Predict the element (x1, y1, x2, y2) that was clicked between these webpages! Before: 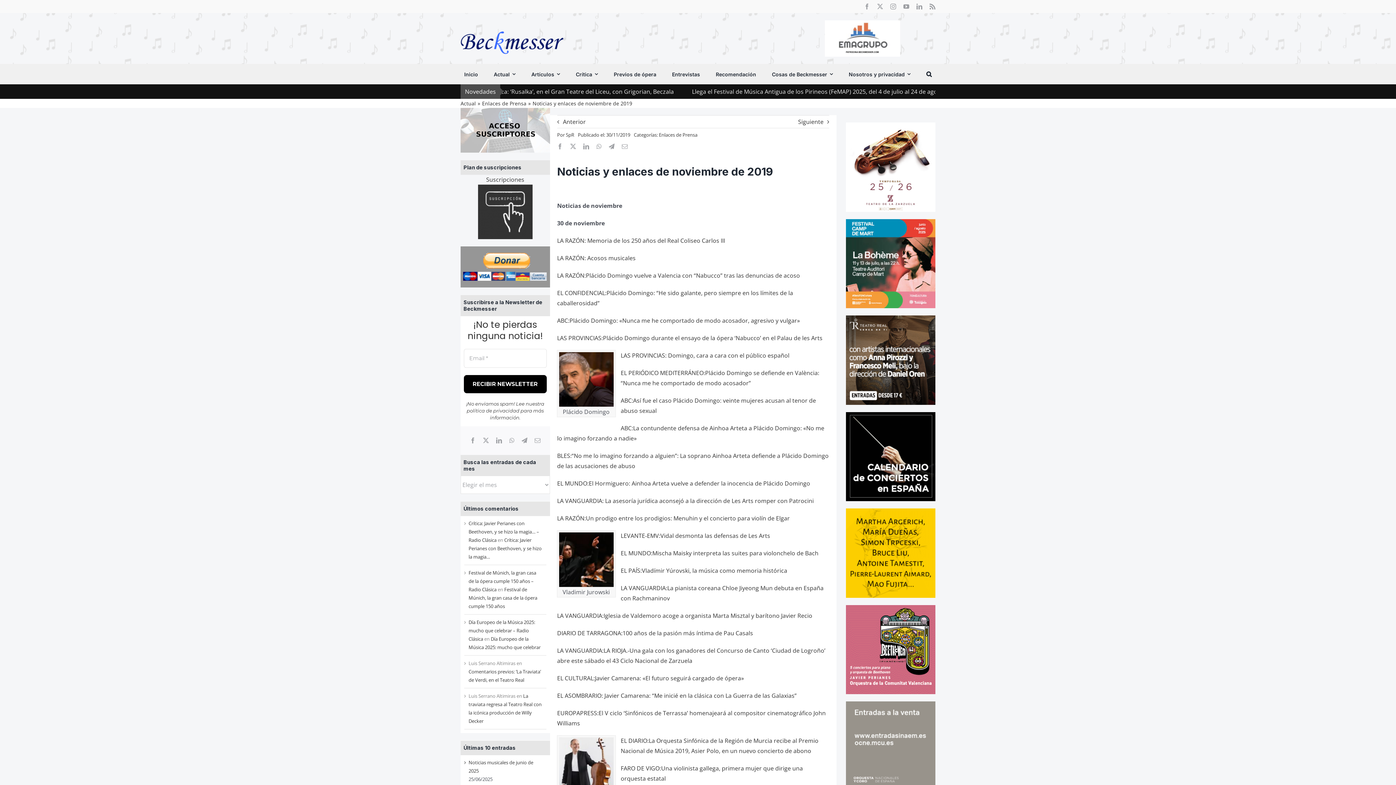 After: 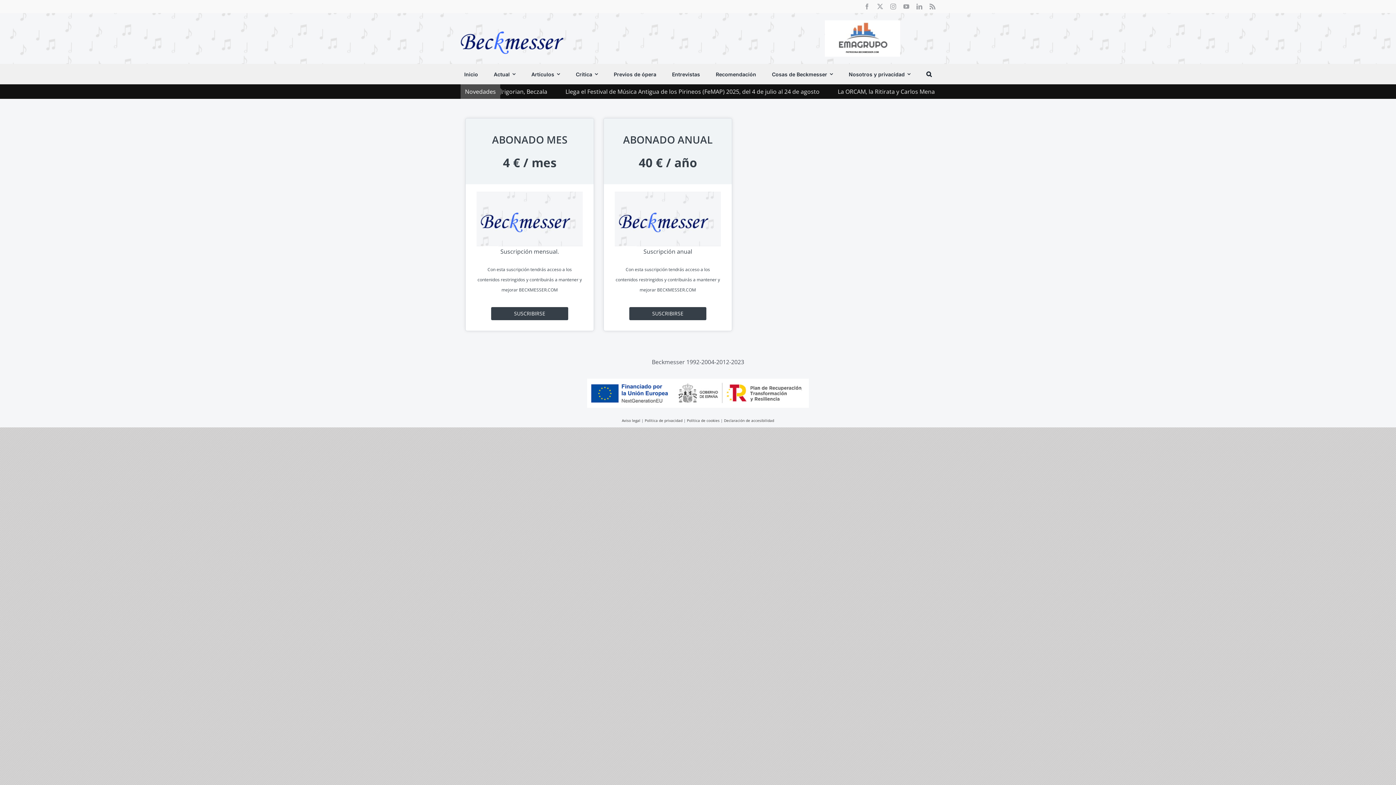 Action: bbox: (460, 184, 550, 239)